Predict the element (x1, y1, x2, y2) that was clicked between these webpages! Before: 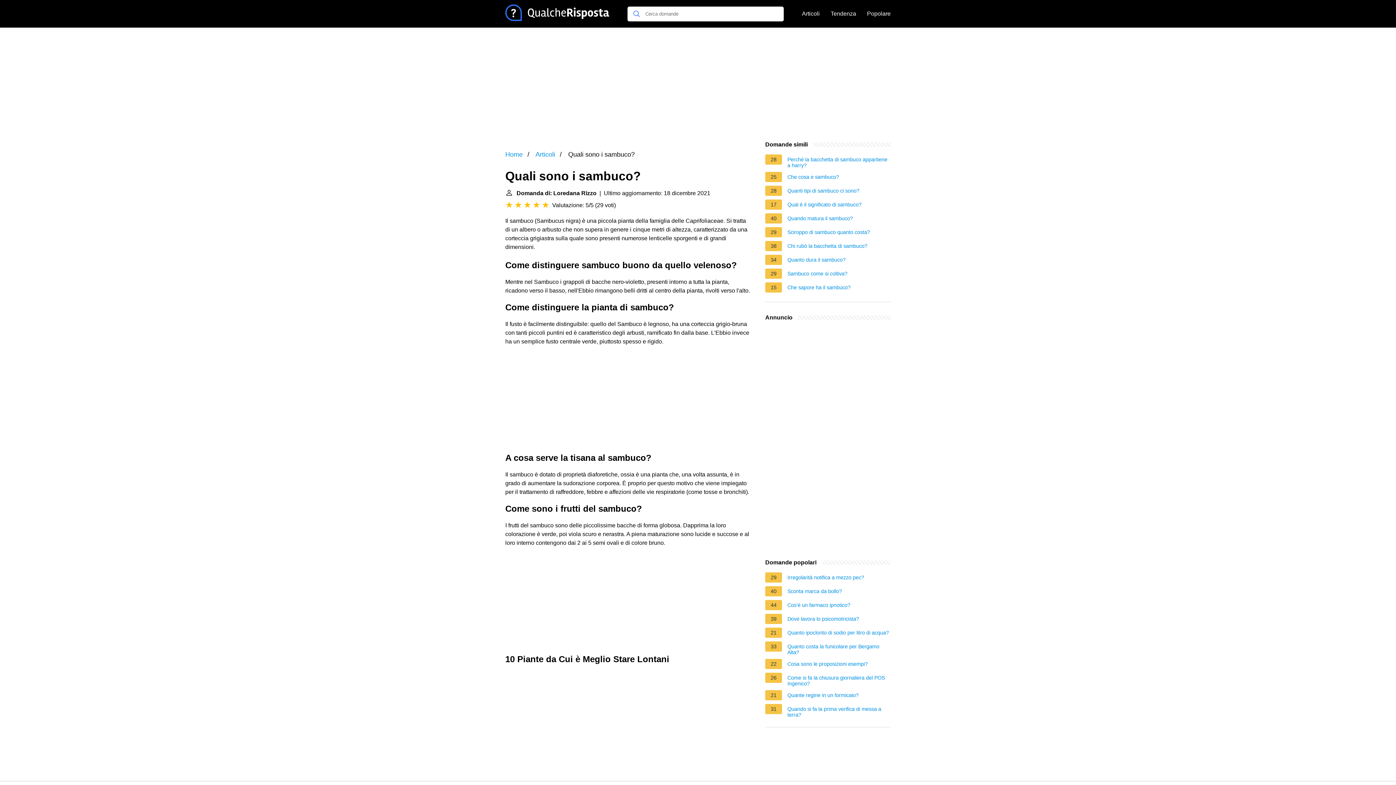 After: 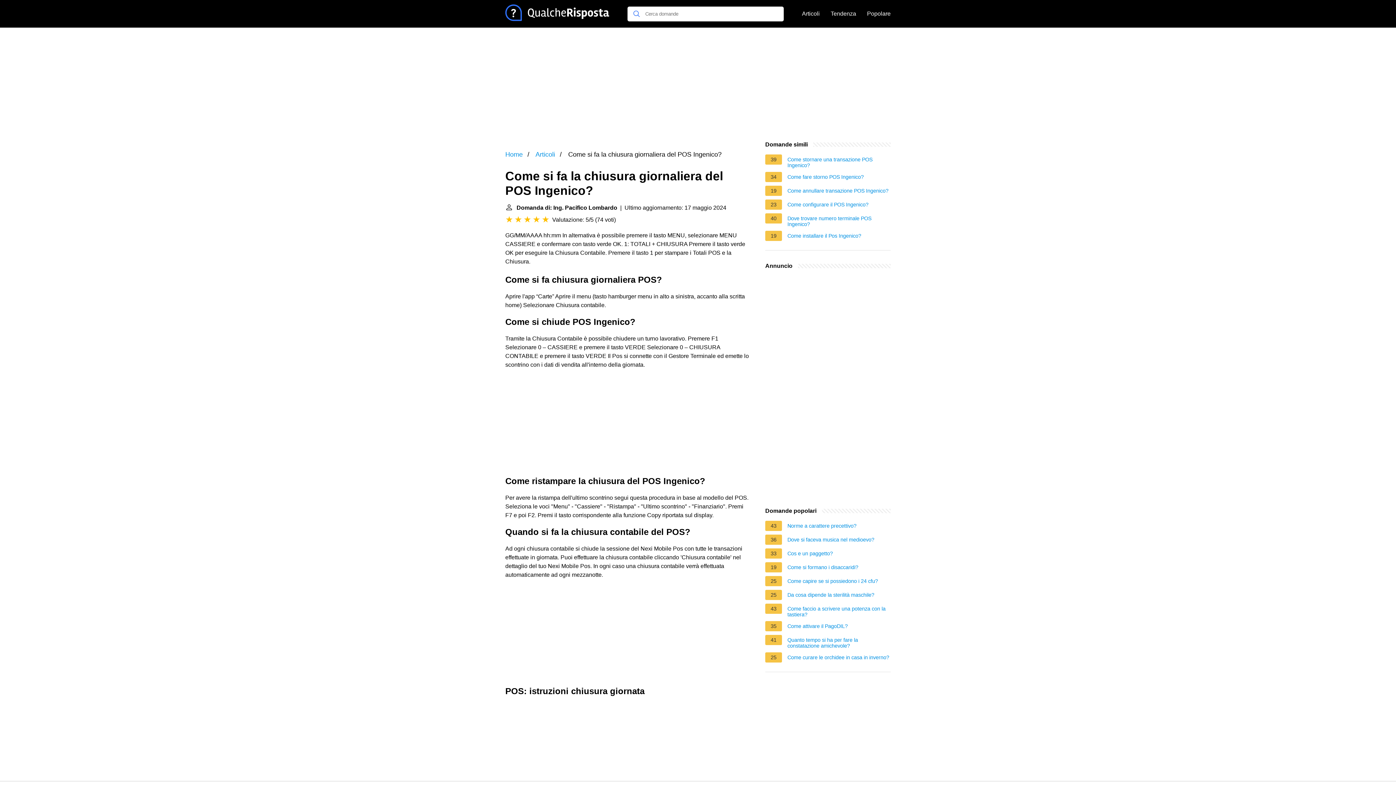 Action: label: Come si fa la chiusura giornaliera del POS Ingenico? bbox: (787, 675, 890, 686)